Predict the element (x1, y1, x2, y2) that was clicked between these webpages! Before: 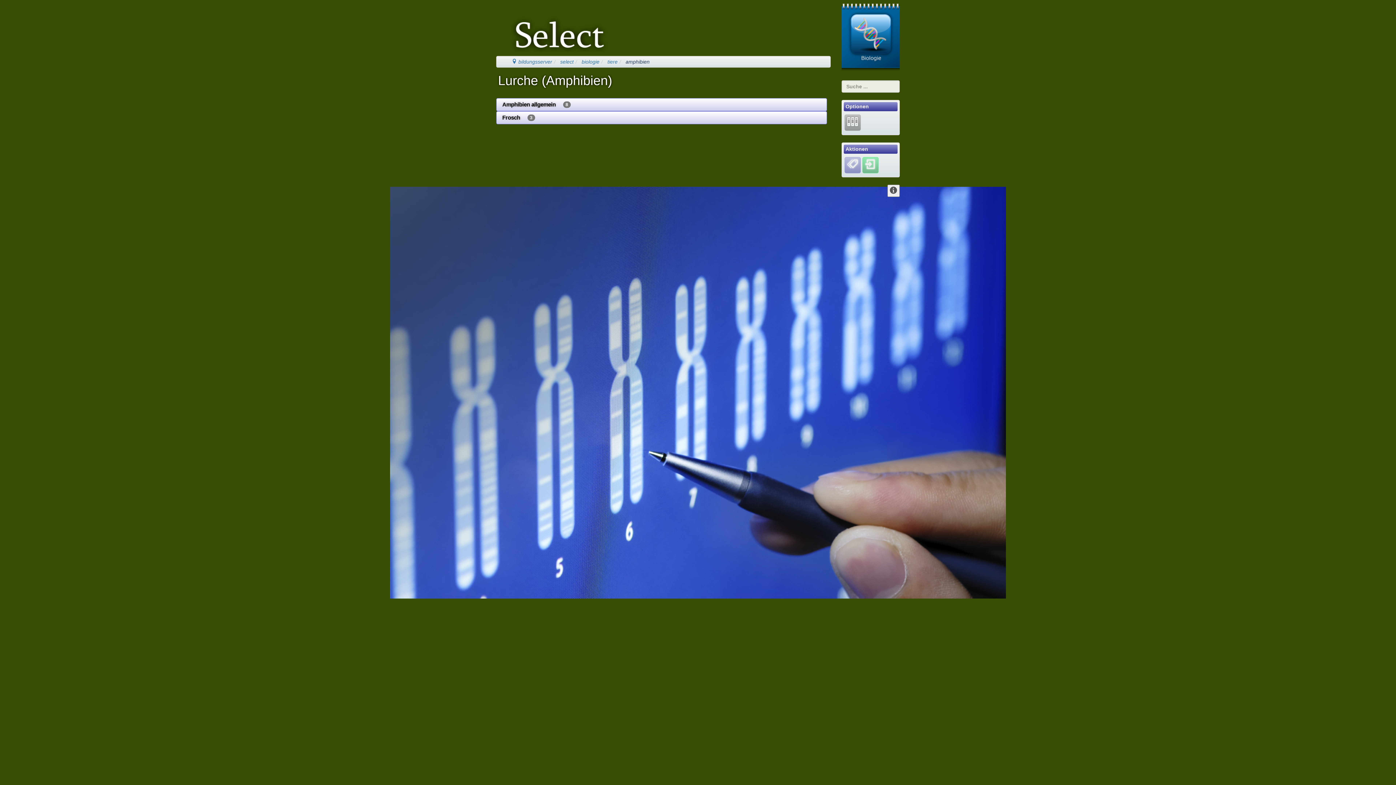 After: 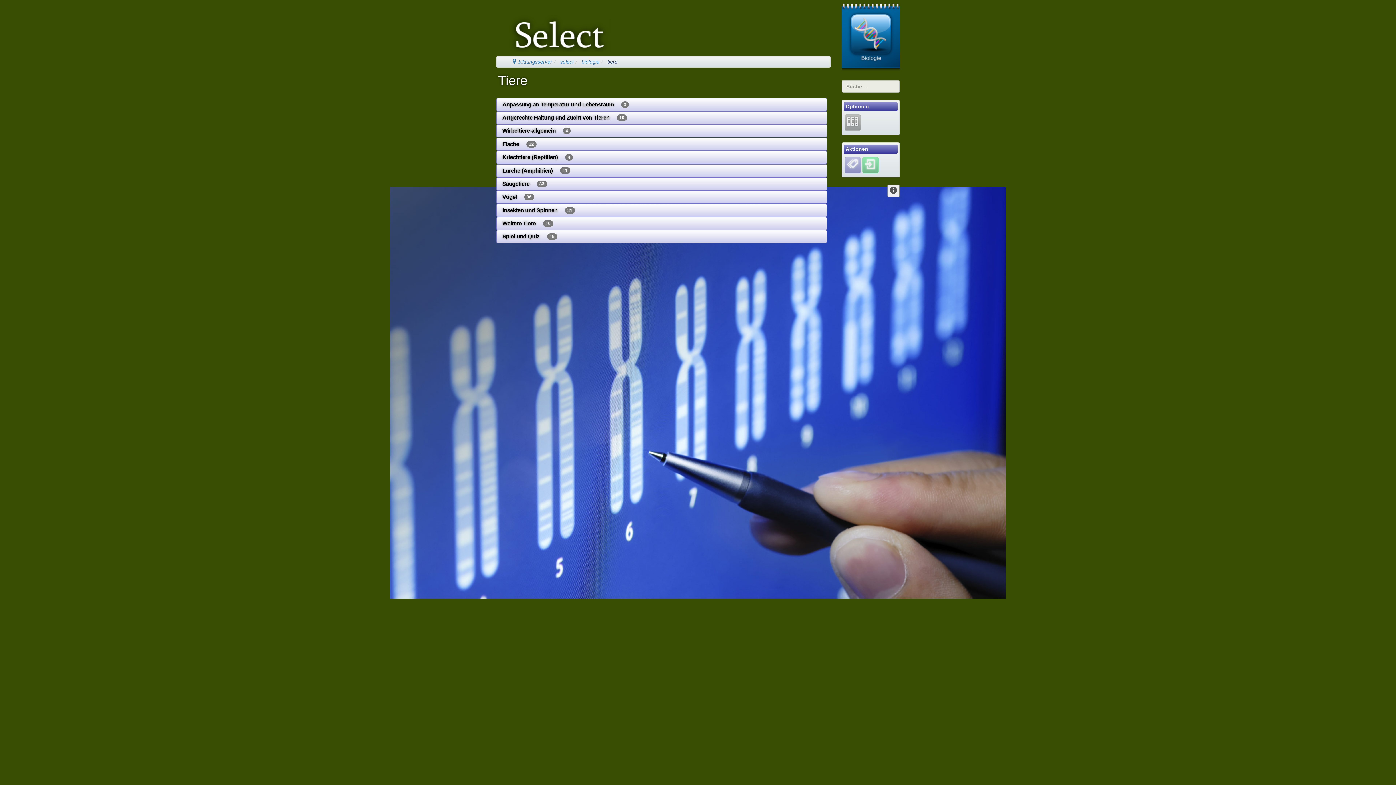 Action: bbox: (607, 58, 617, 64) label: tiere